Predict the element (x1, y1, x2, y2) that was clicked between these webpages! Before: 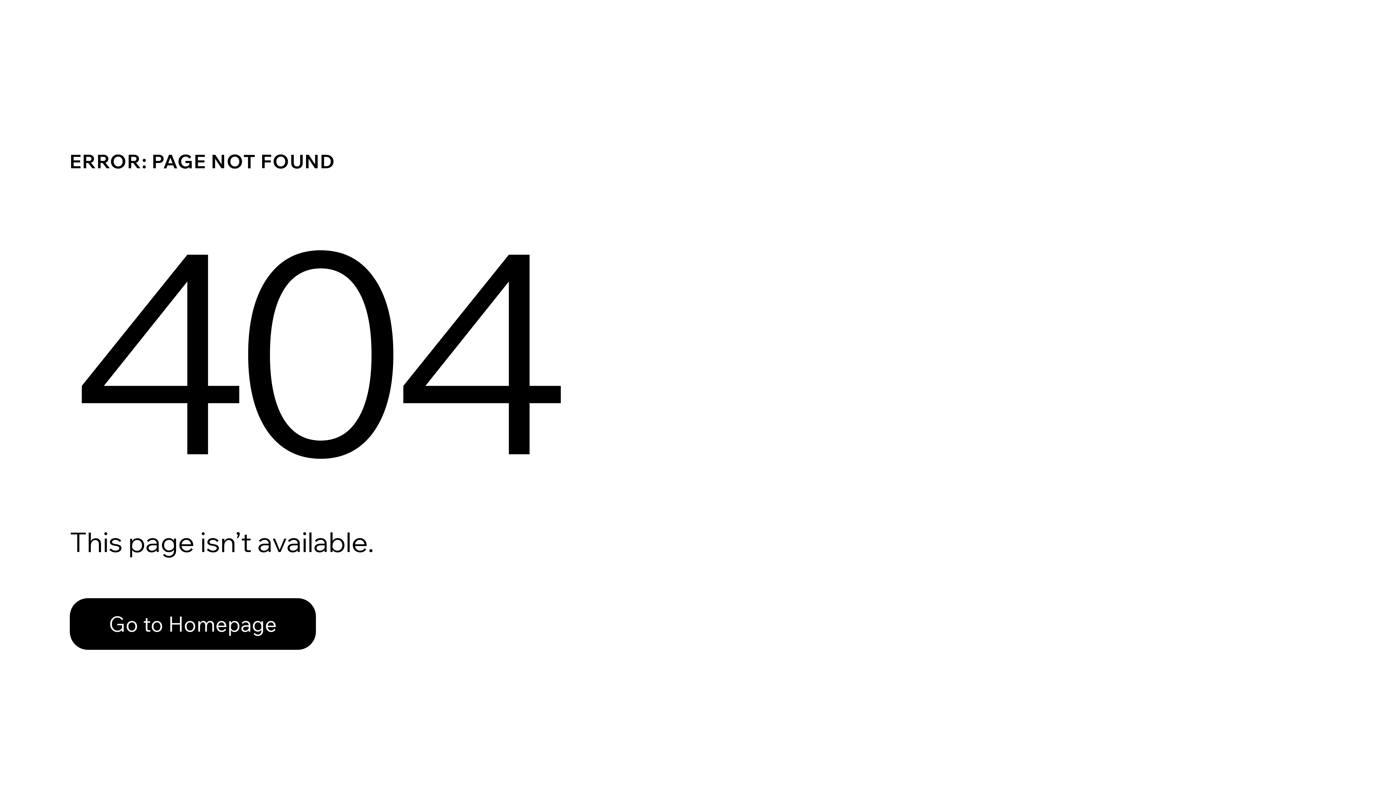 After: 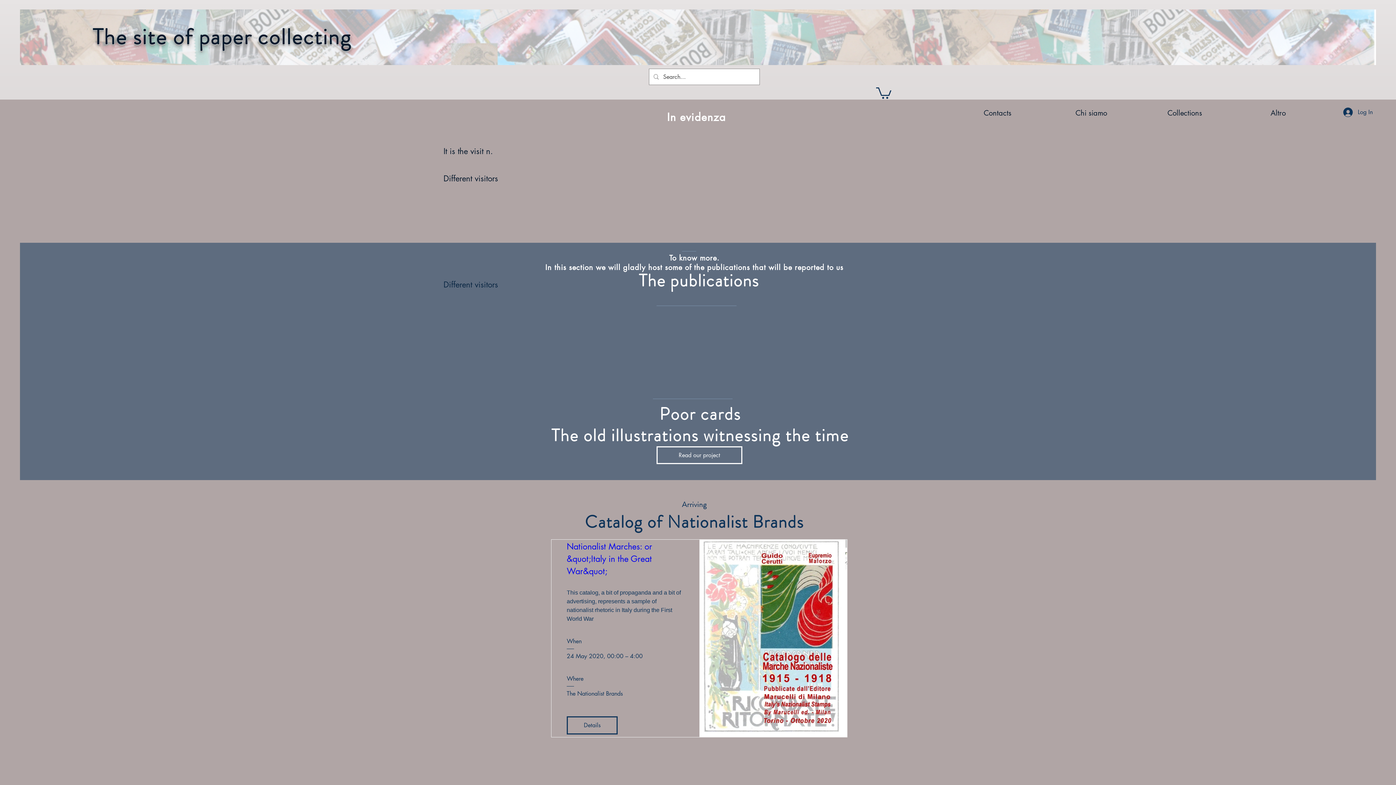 Action: label: Go to Homepage bbox: (69, 582, 768, 659)